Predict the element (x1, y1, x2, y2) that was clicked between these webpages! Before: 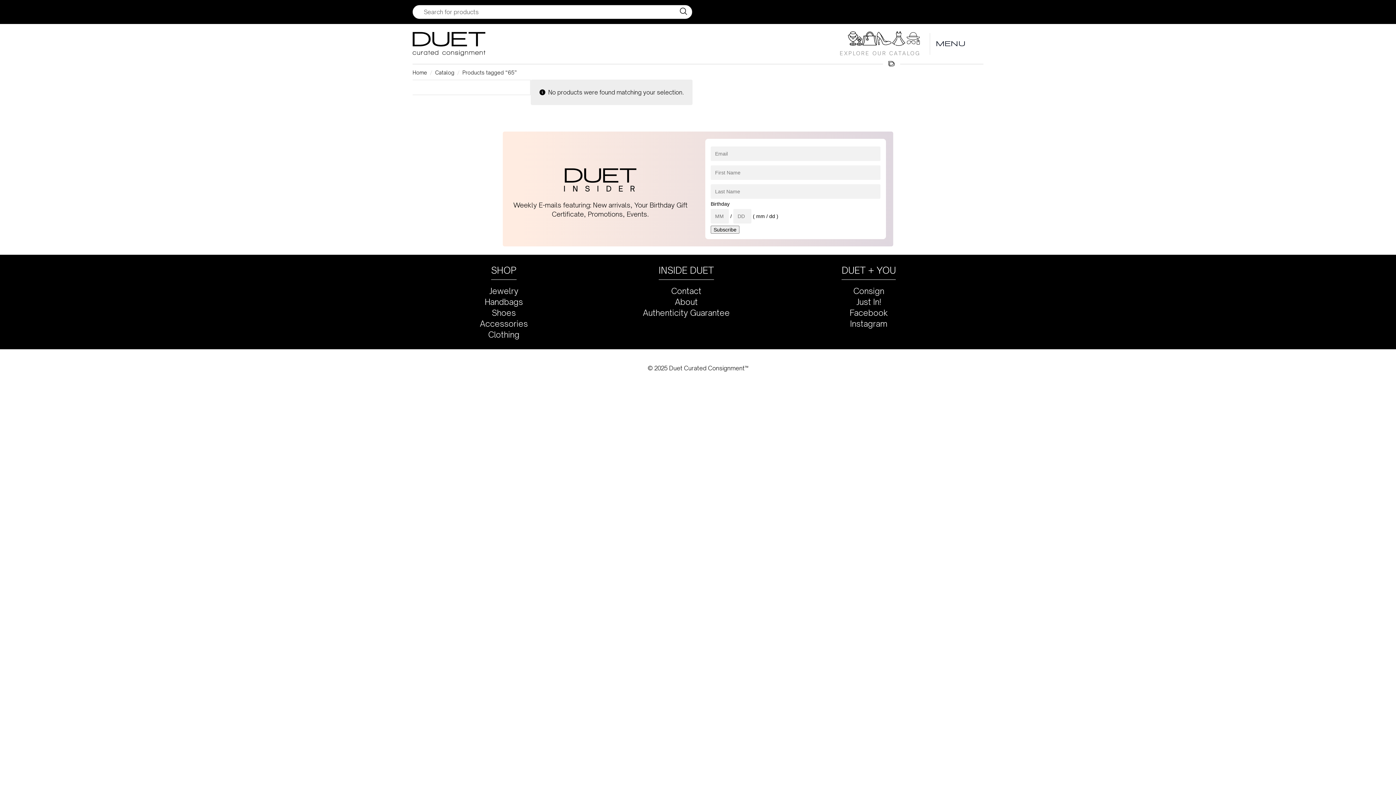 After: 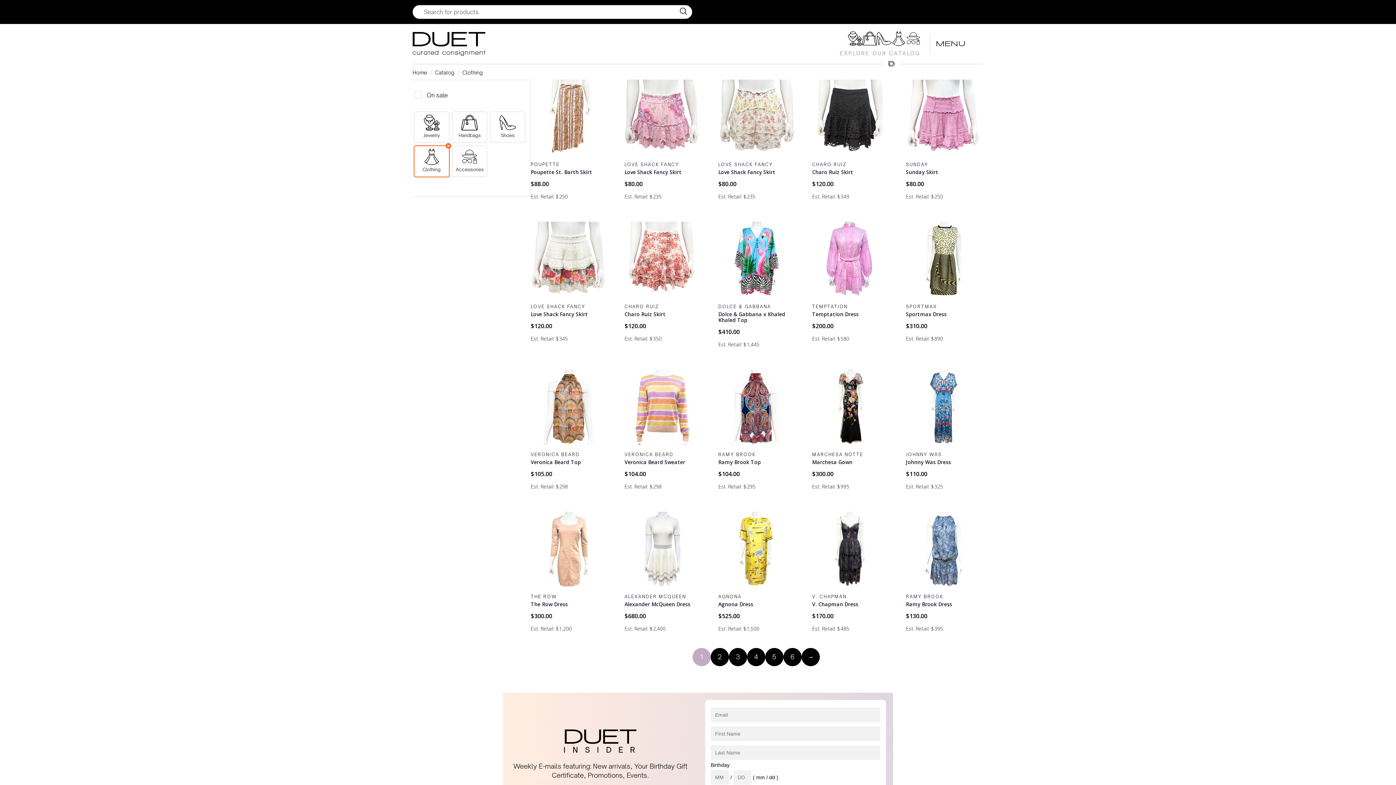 Action: label: Clothing bbox: (488, 329, 519, 340)